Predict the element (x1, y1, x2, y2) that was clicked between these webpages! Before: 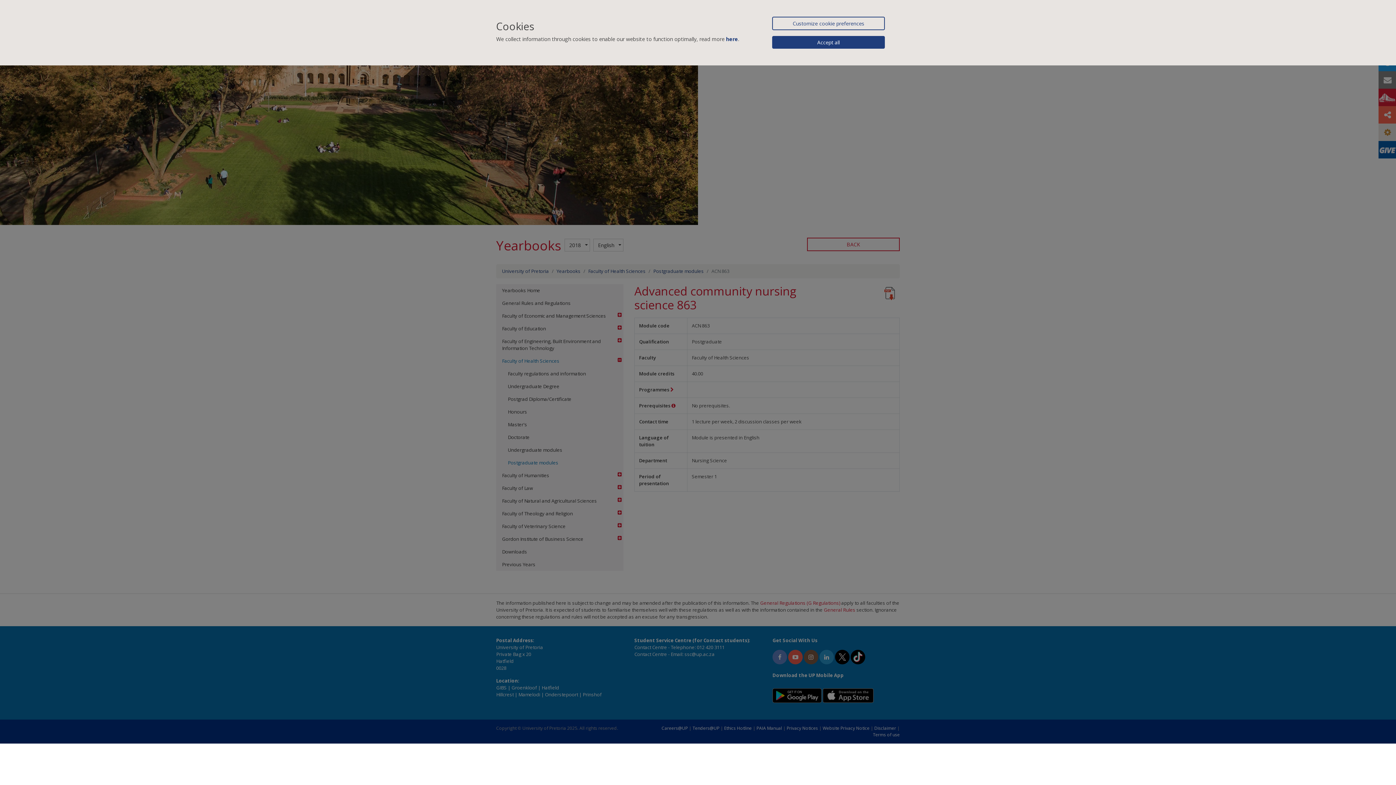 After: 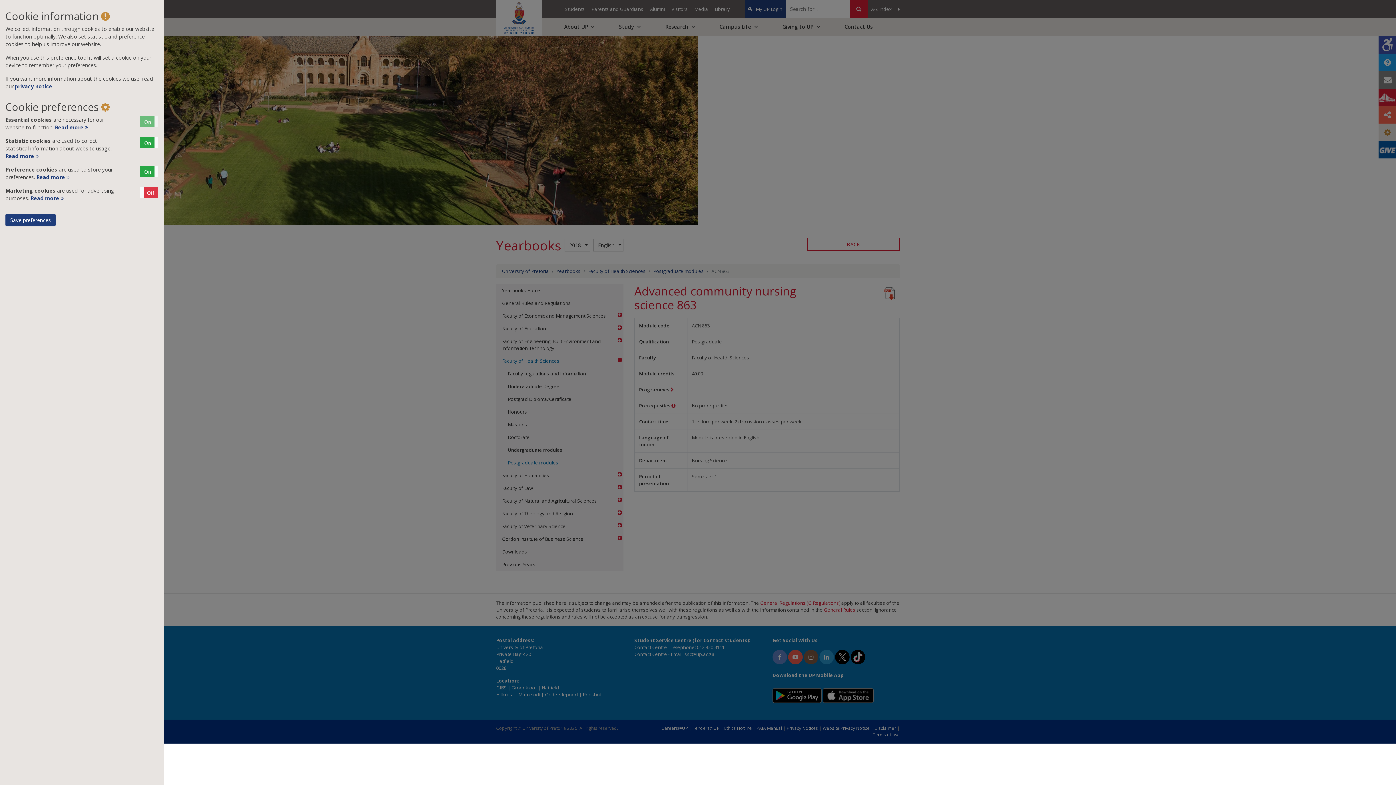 Action: label: Customize cookie preferences bbox: (772, 16, 885, 30)